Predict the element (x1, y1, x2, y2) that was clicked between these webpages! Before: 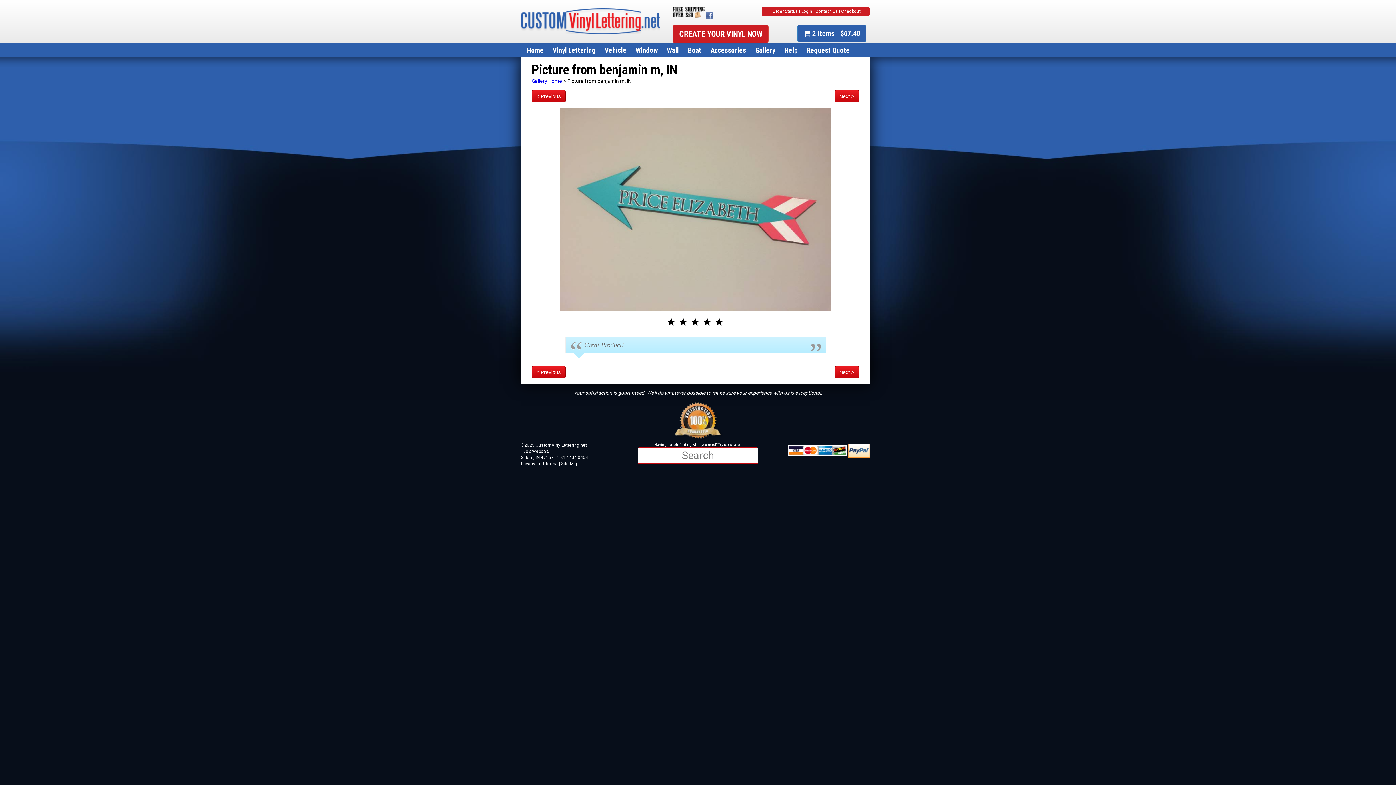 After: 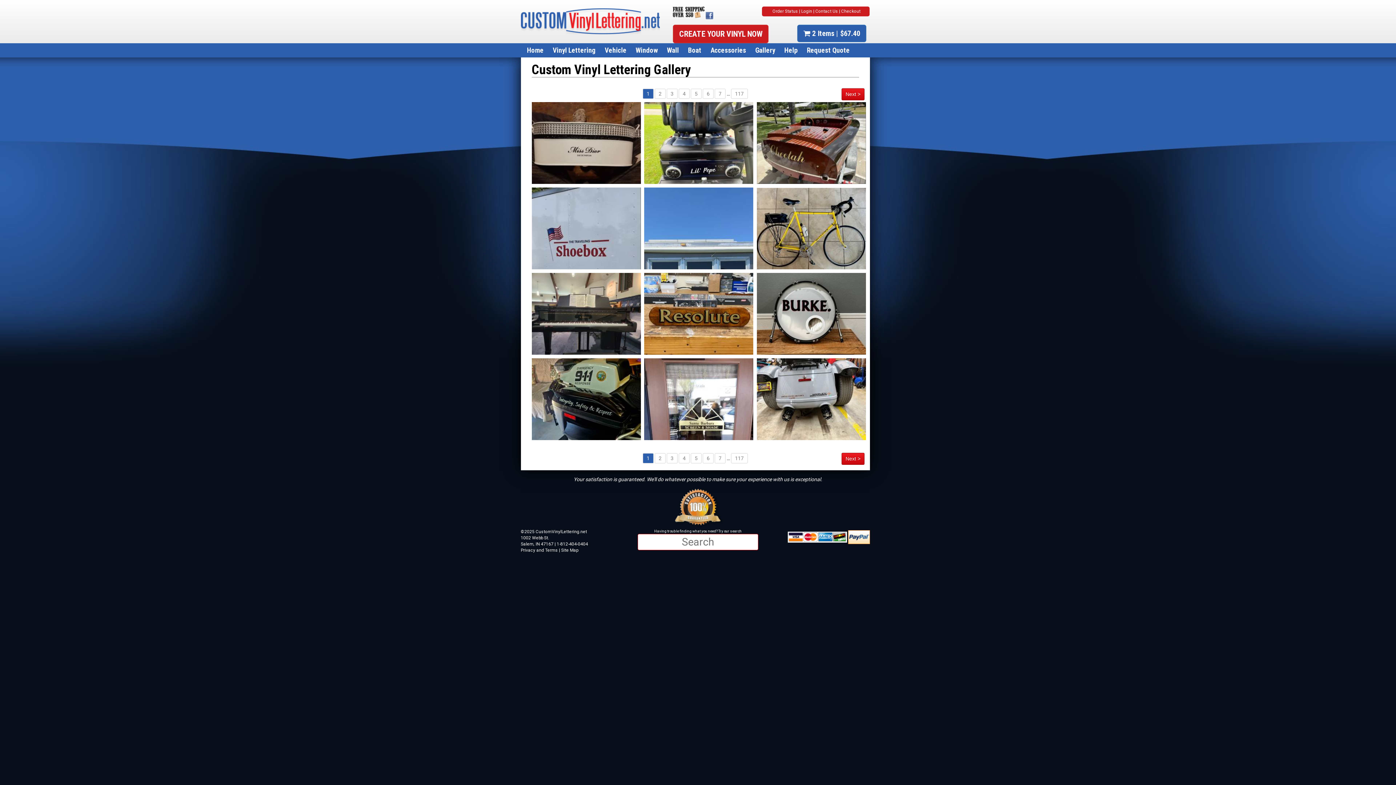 Action: bbox: (531, 78, 562, 83) label: Gallery Home